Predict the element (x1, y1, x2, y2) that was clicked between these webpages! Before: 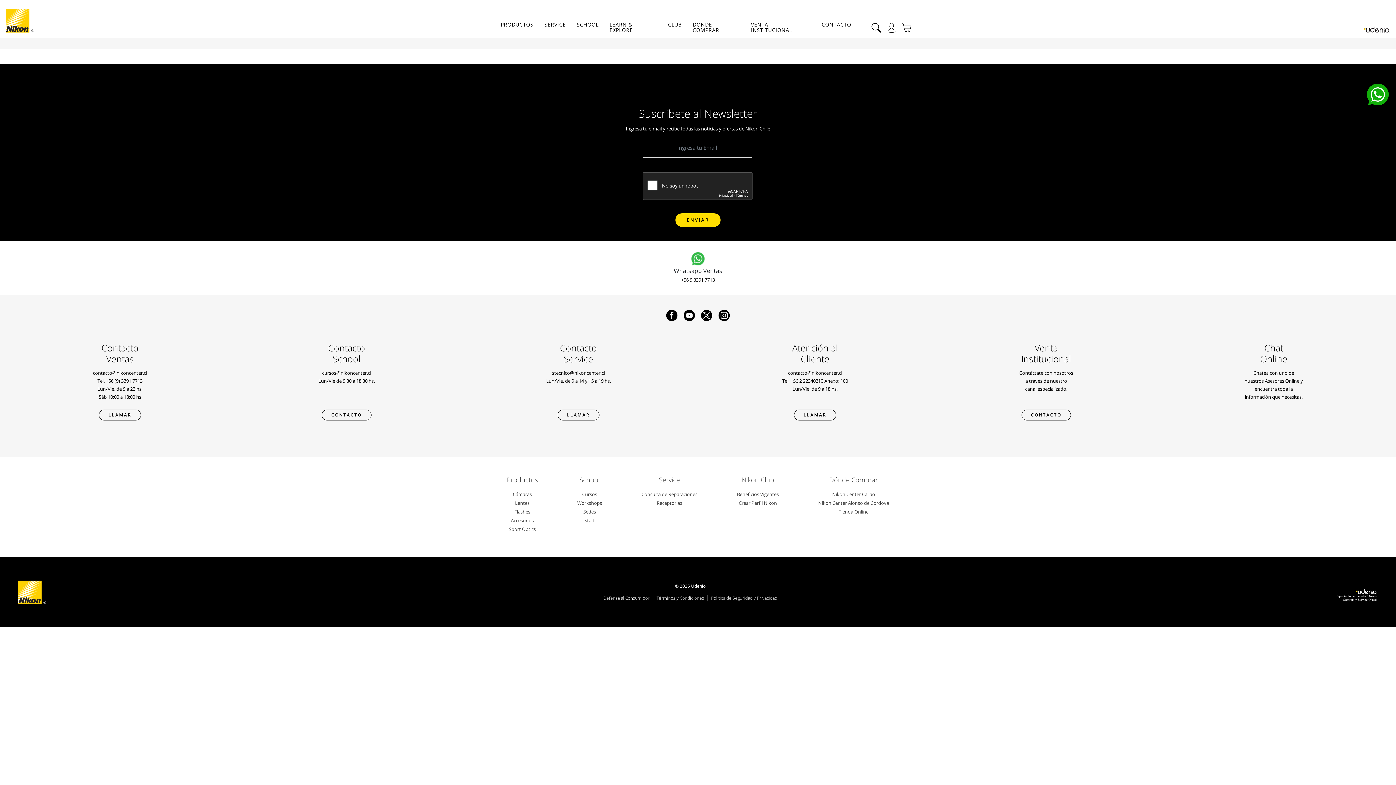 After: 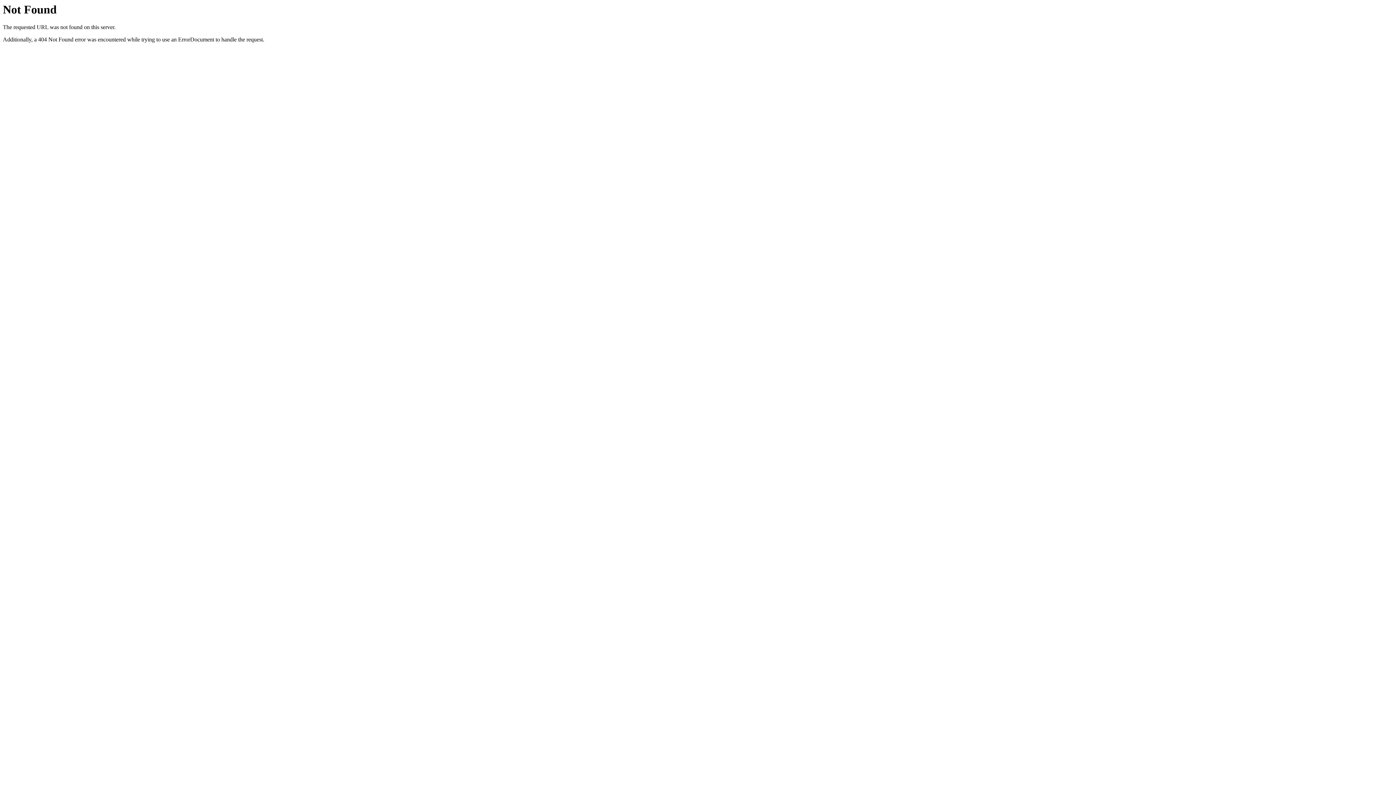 Action: bbox: (577, 500, 602, 506) label: Workshops